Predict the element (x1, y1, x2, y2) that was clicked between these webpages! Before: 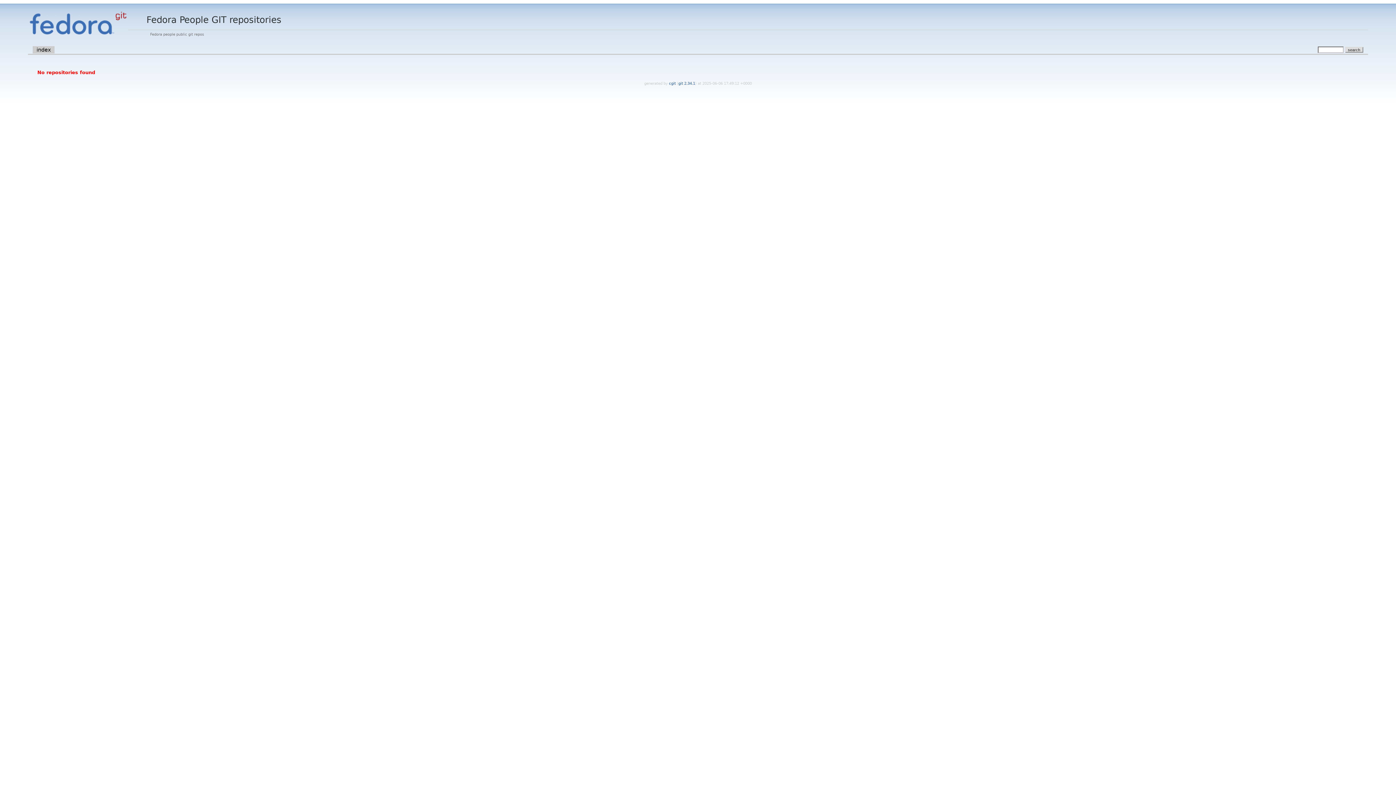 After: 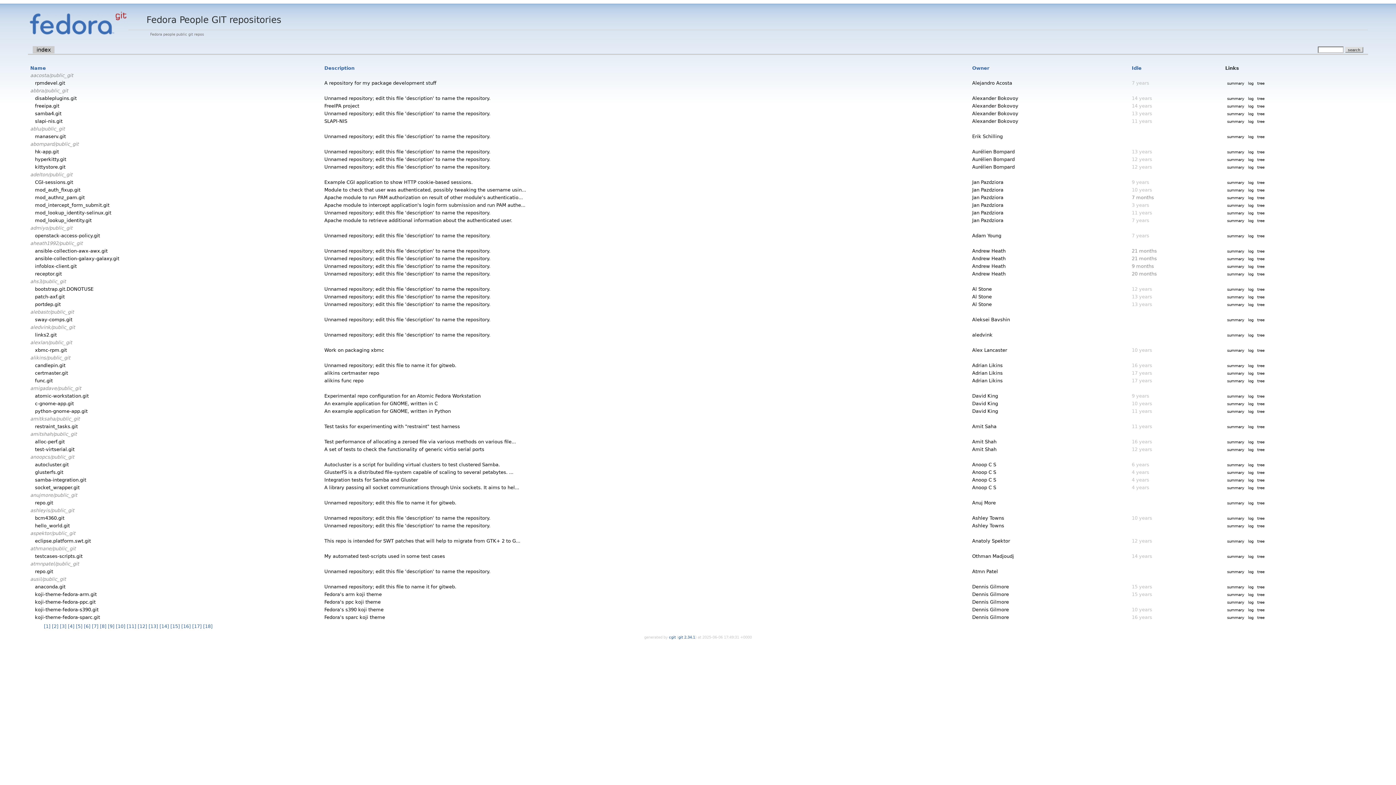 Action: bbox: (32, 46, 54, 53) label: index